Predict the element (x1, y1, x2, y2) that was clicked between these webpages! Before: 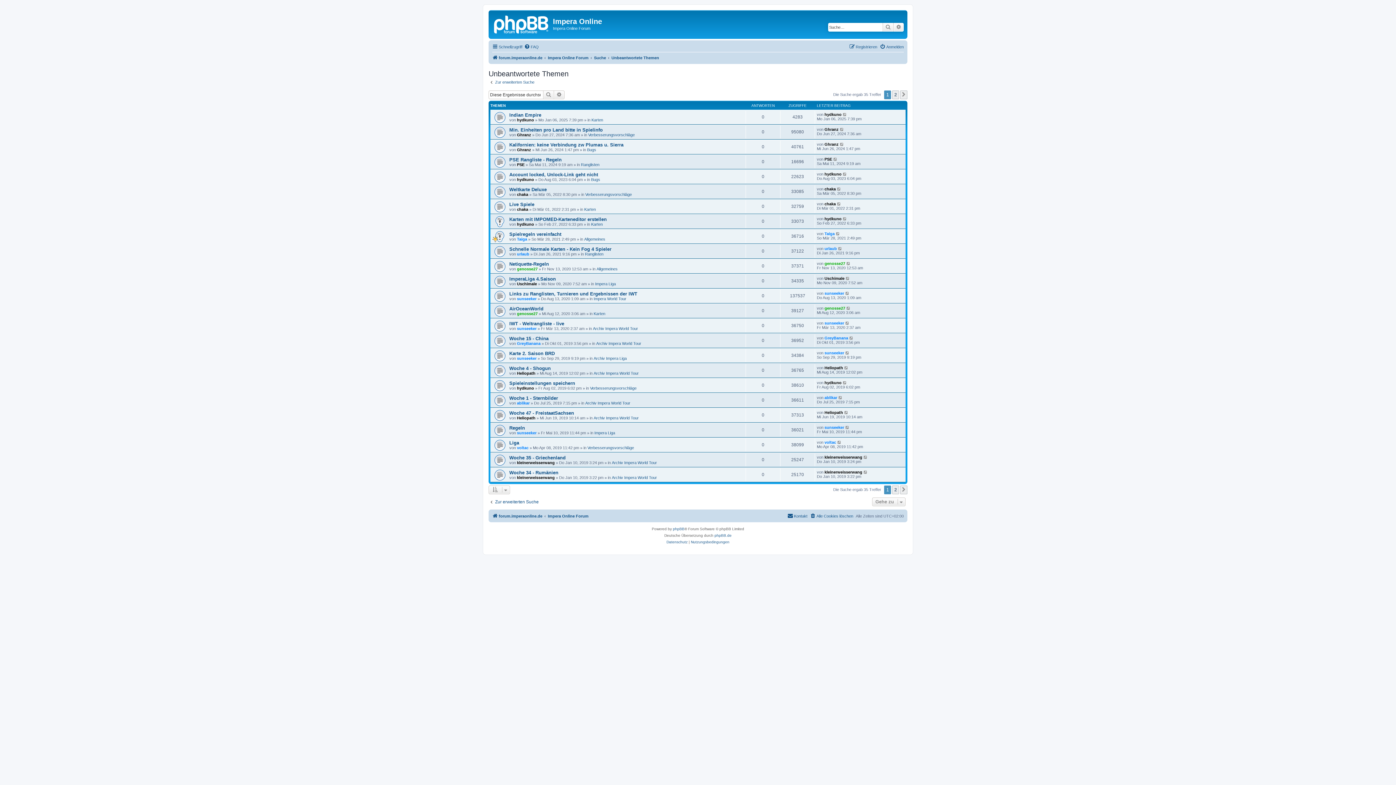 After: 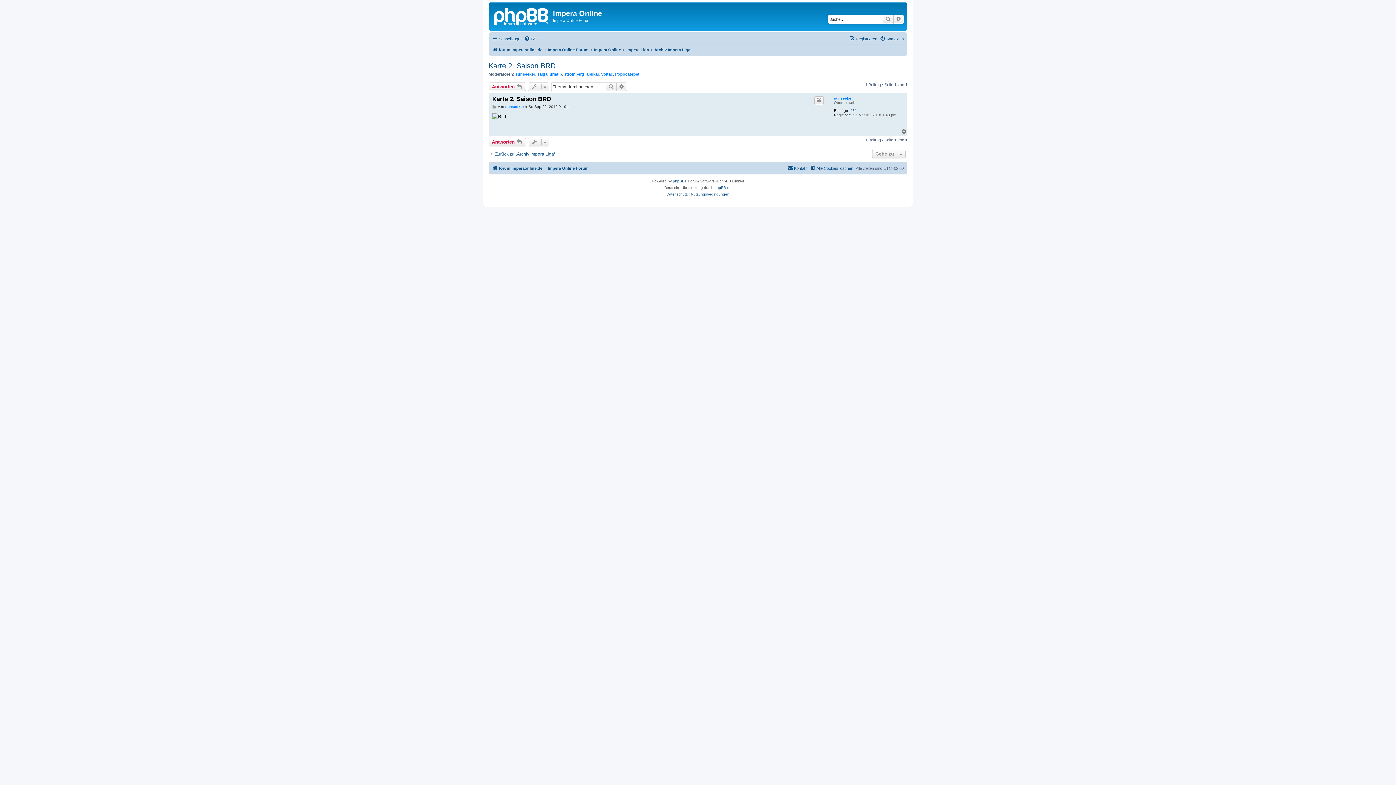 Action: bbox: (845, 350, 850, 355)